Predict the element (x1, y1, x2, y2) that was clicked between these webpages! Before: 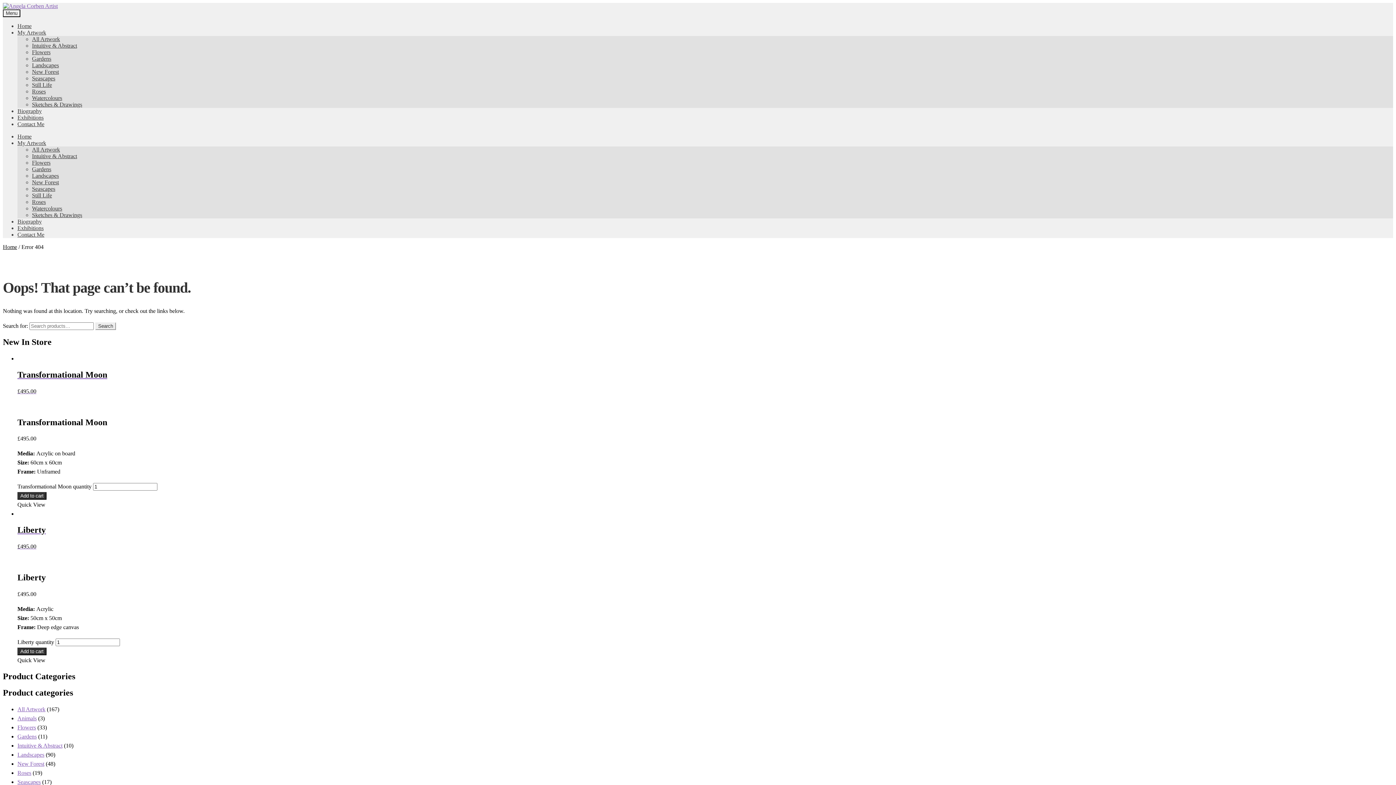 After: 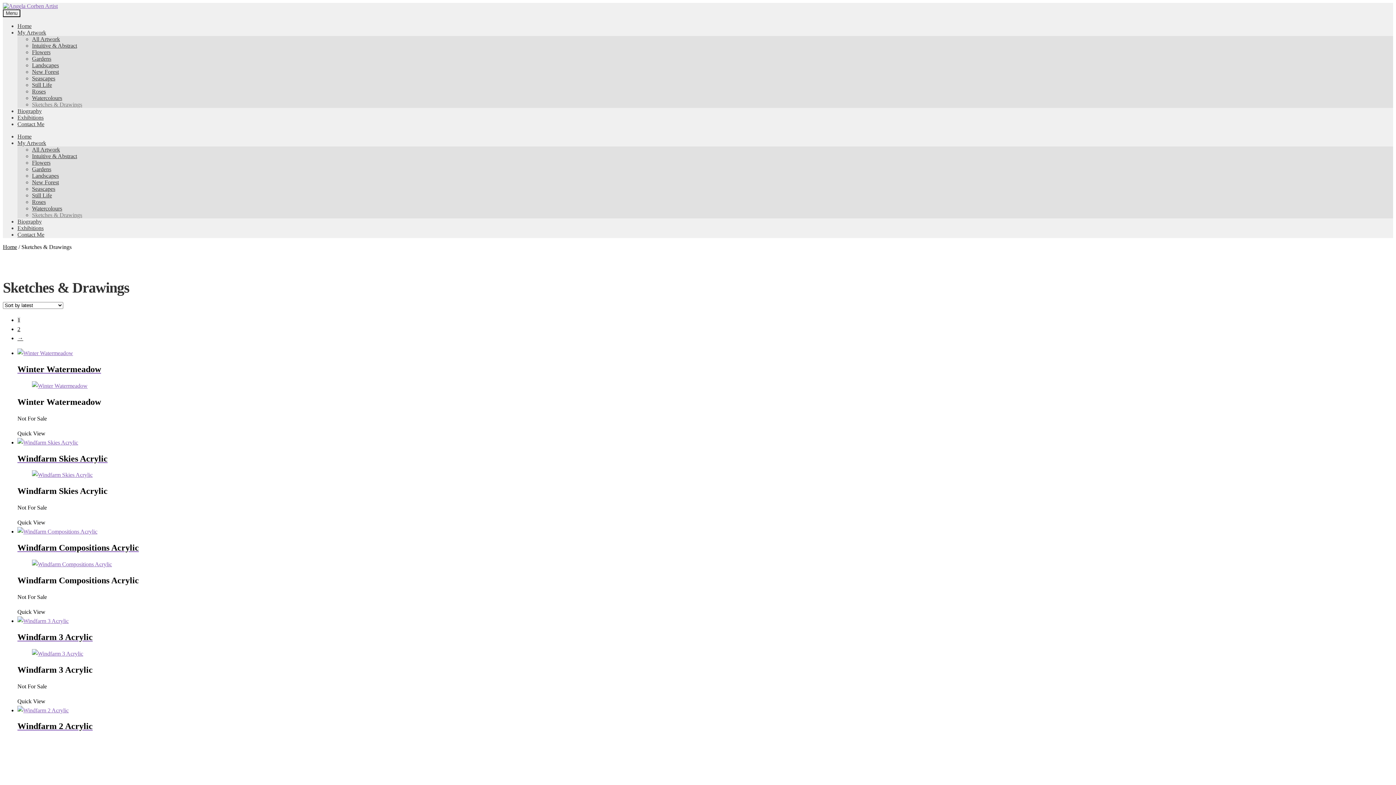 Action: bbox: (32, 212, 82, 218) label: Sketches & Drawings